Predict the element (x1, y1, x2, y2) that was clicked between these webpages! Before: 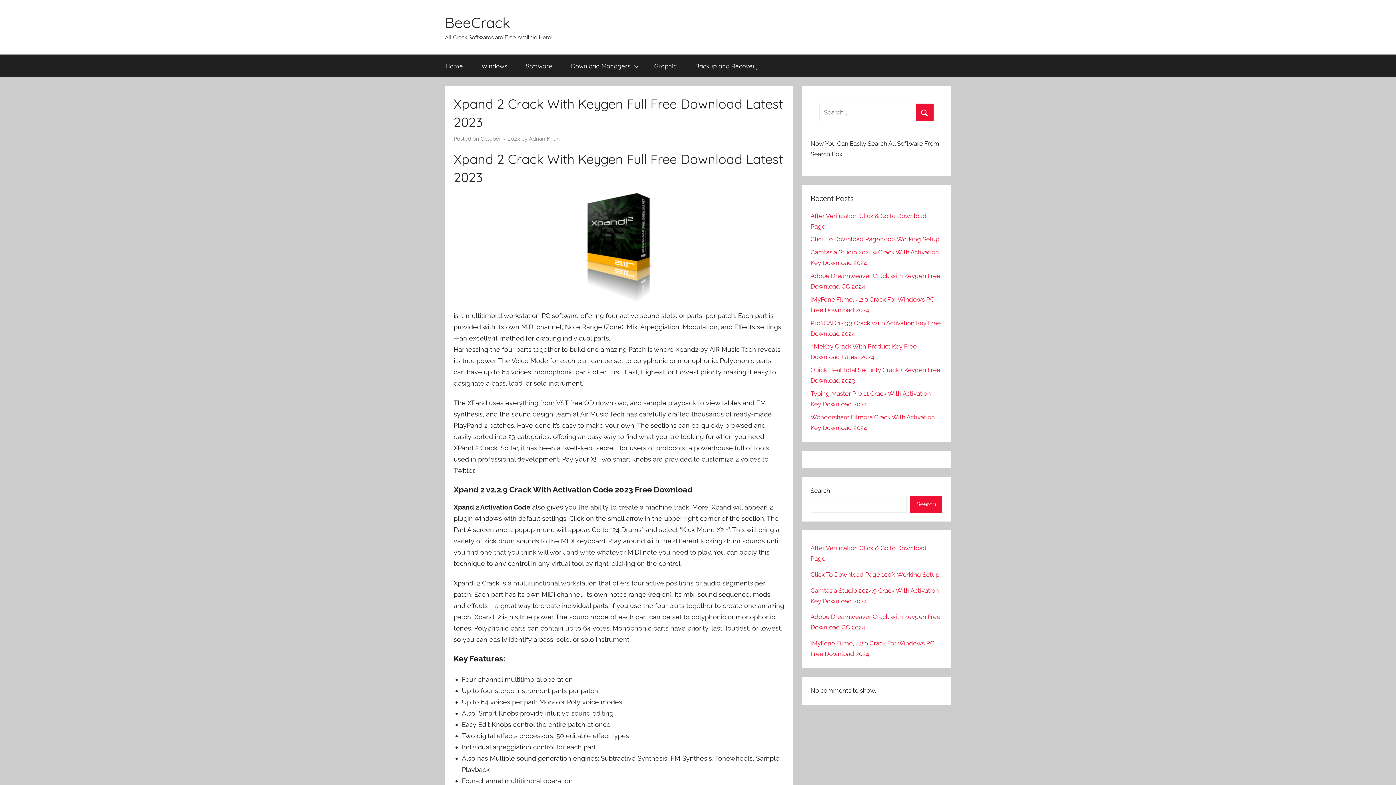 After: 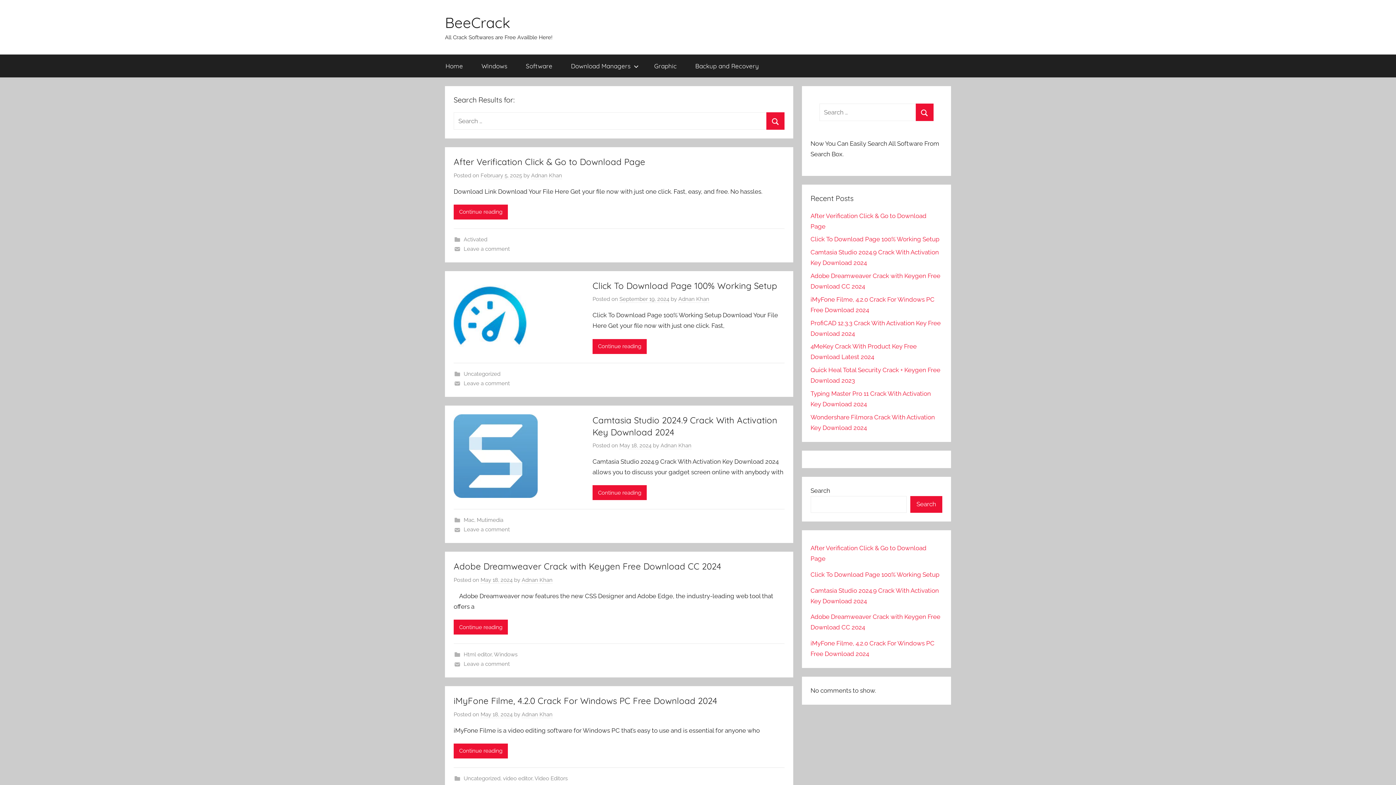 Action: bbox: (915, 103, 933, 121) label: Search